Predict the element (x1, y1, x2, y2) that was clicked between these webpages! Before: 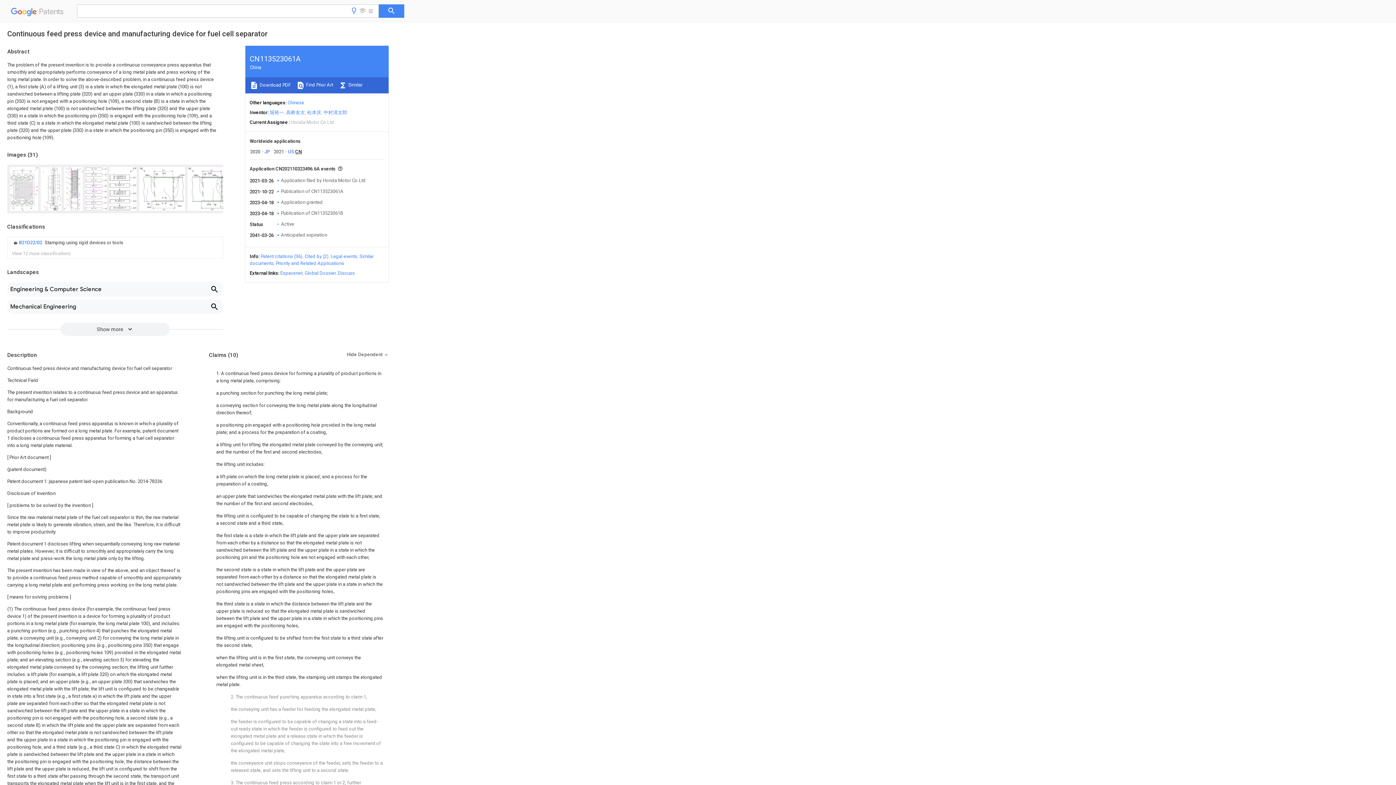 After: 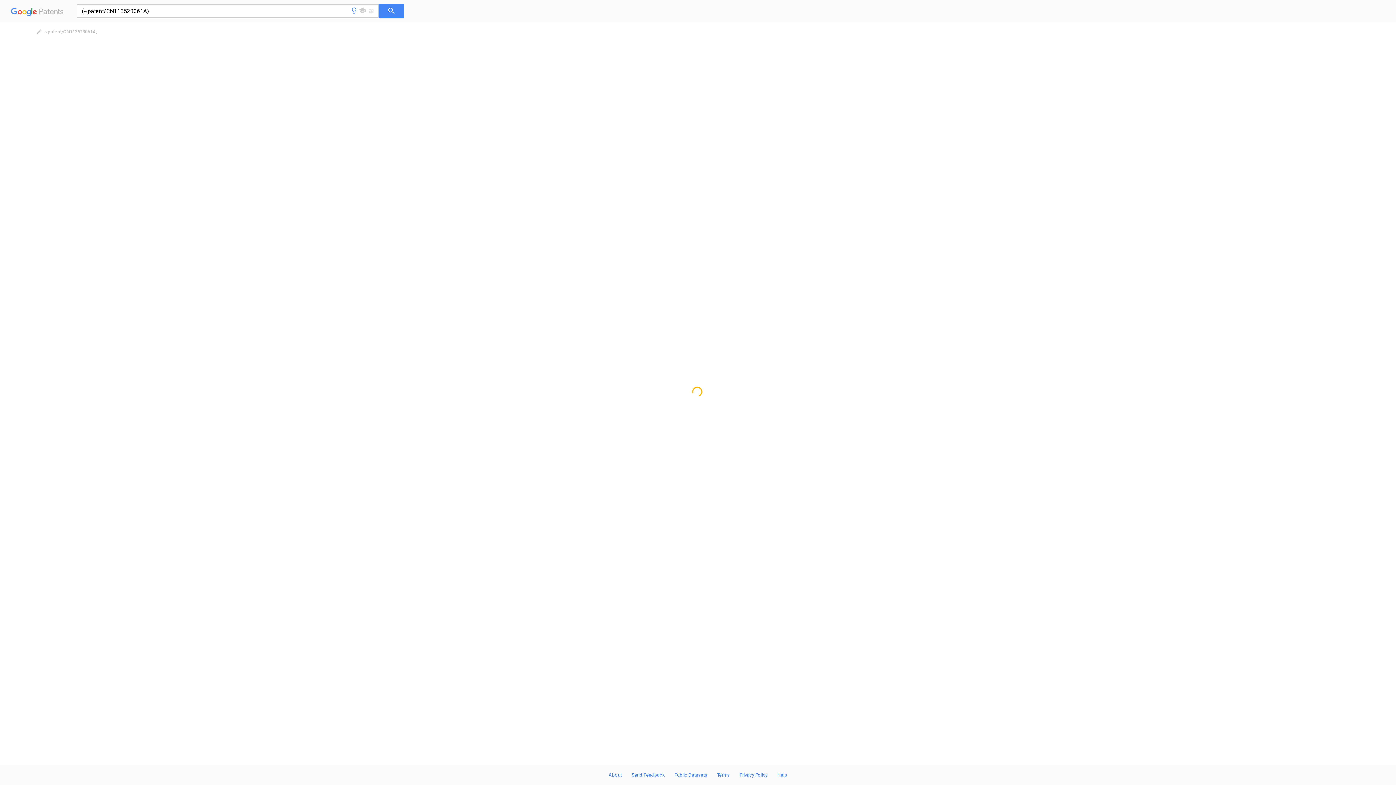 Action: label:  Similar bbox: (338, 82, 362, 87)